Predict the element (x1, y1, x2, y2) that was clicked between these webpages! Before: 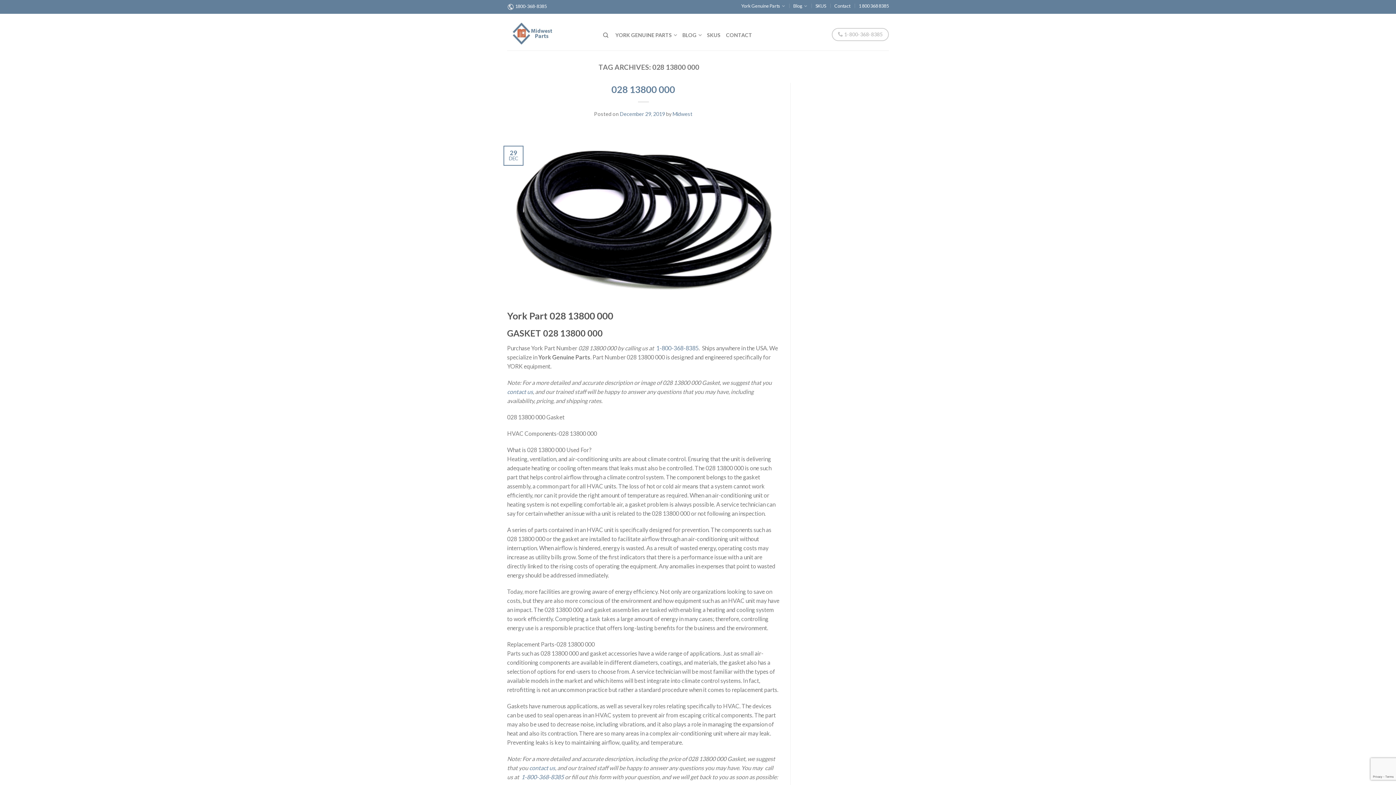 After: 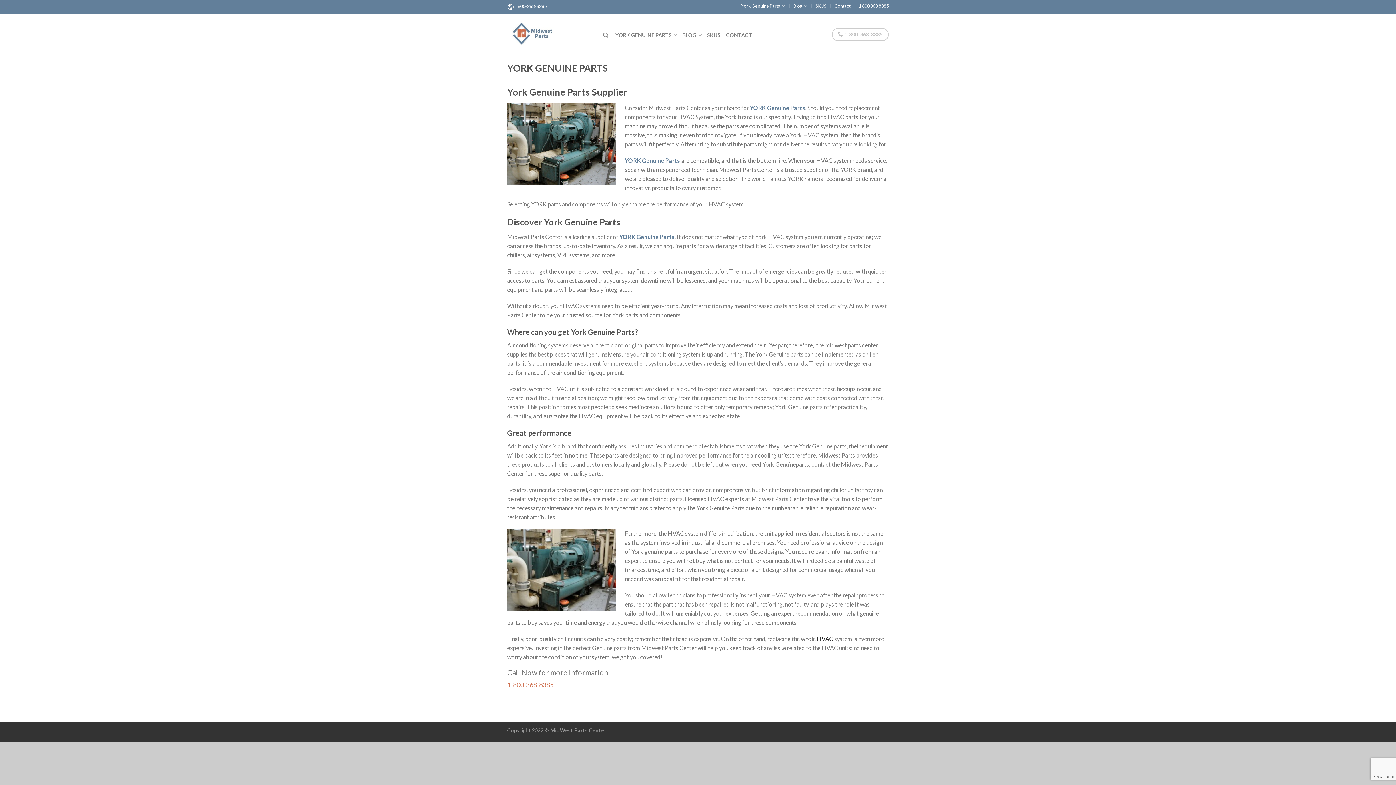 Action: bbox: (741, 2, 785, 8) label: York Genuine Parts